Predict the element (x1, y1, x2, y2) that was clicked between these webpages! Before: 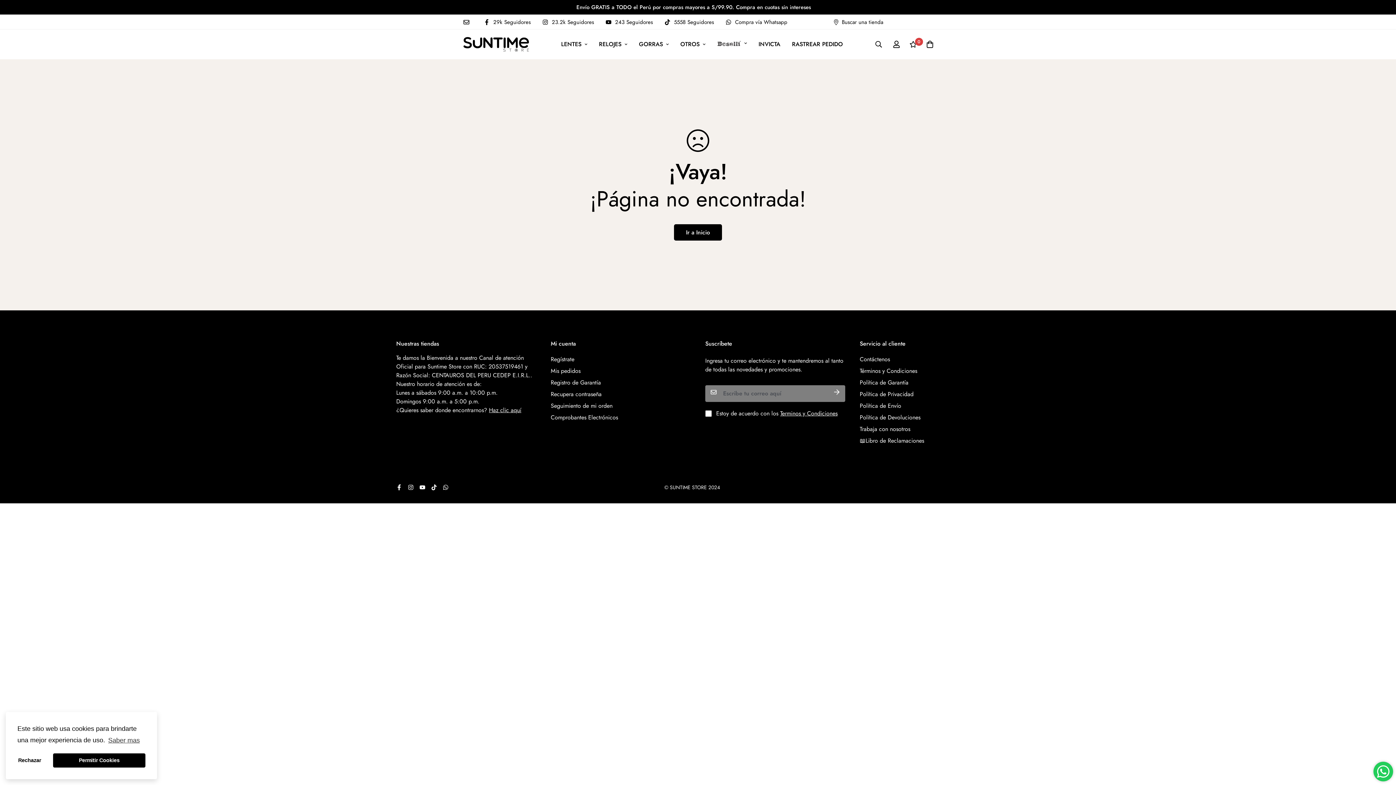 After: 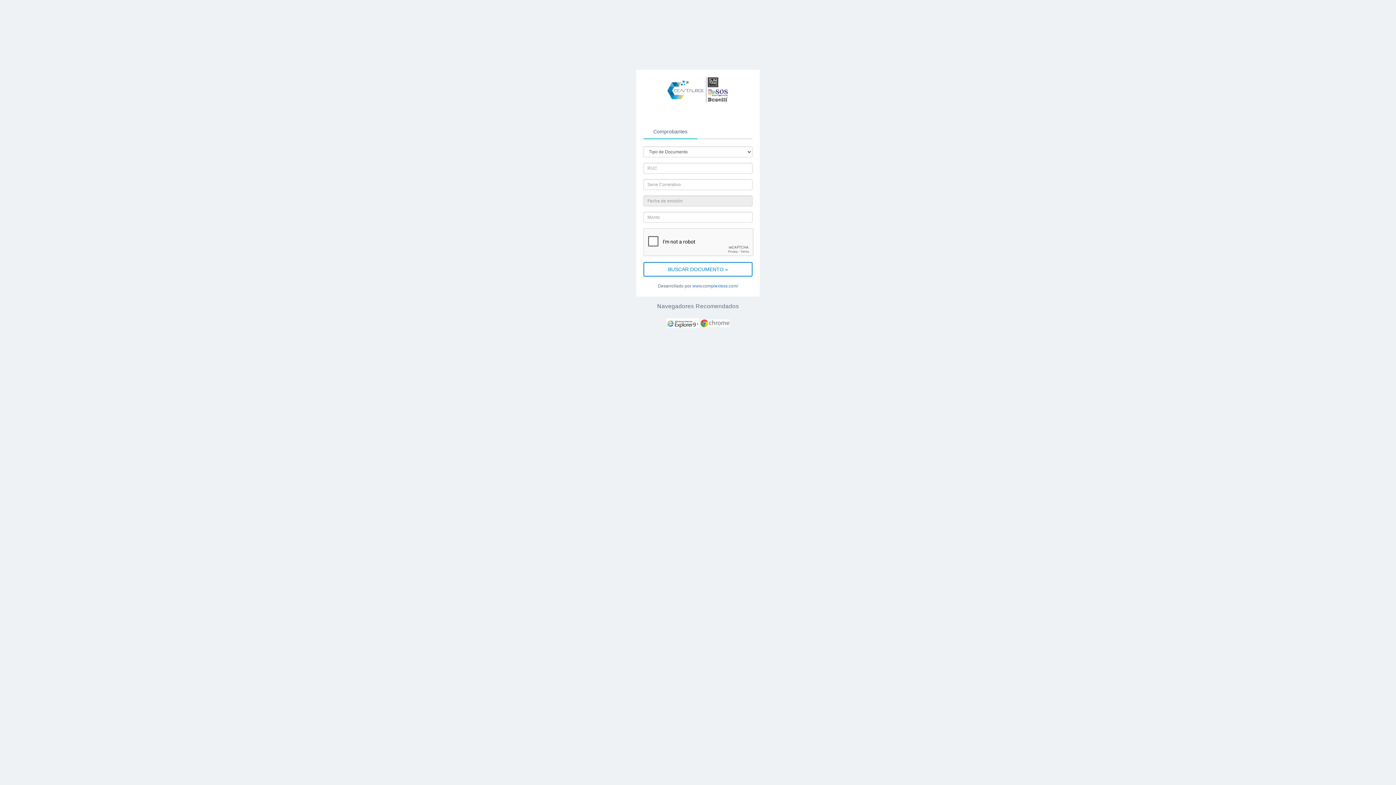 Action: bbox: (550, 413, 618, 422) label: Comprobantes Electrónicos